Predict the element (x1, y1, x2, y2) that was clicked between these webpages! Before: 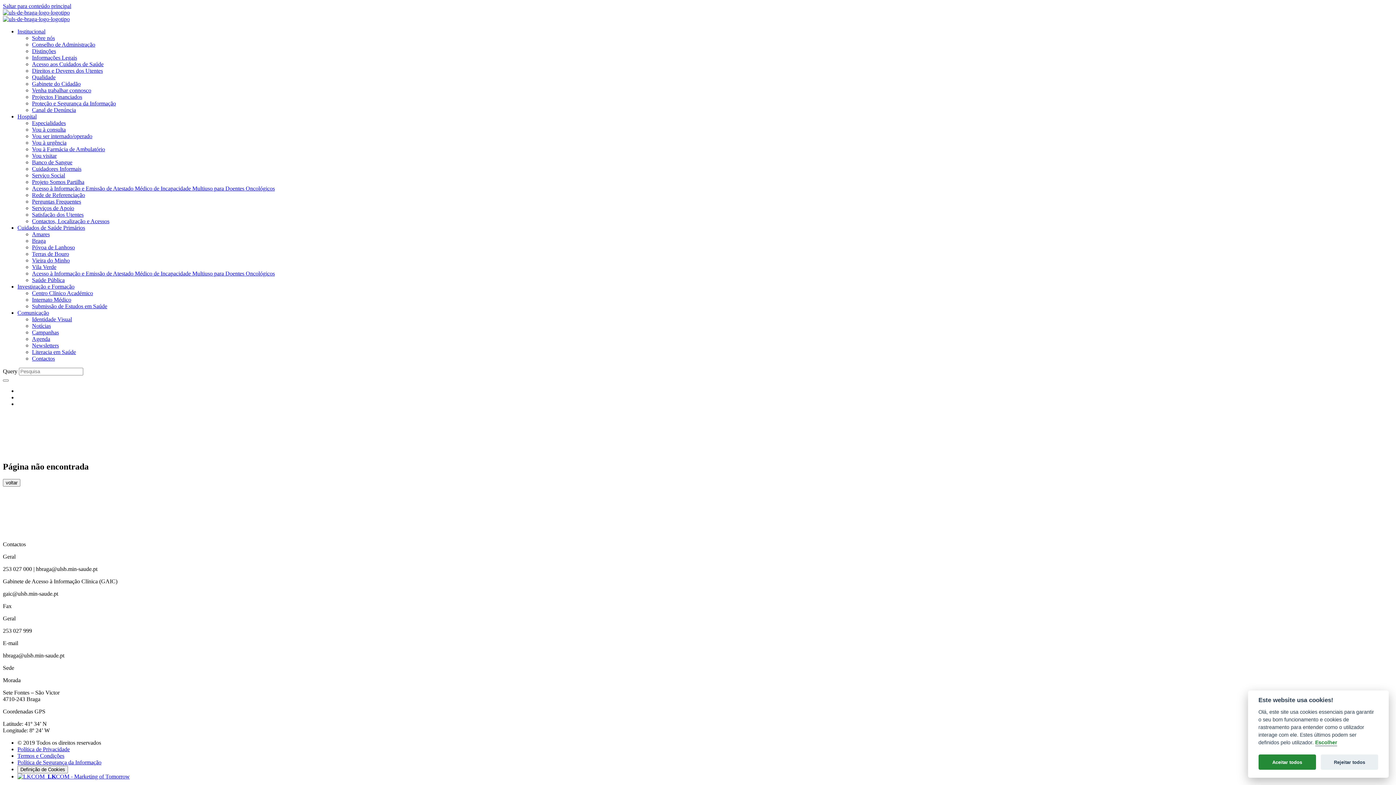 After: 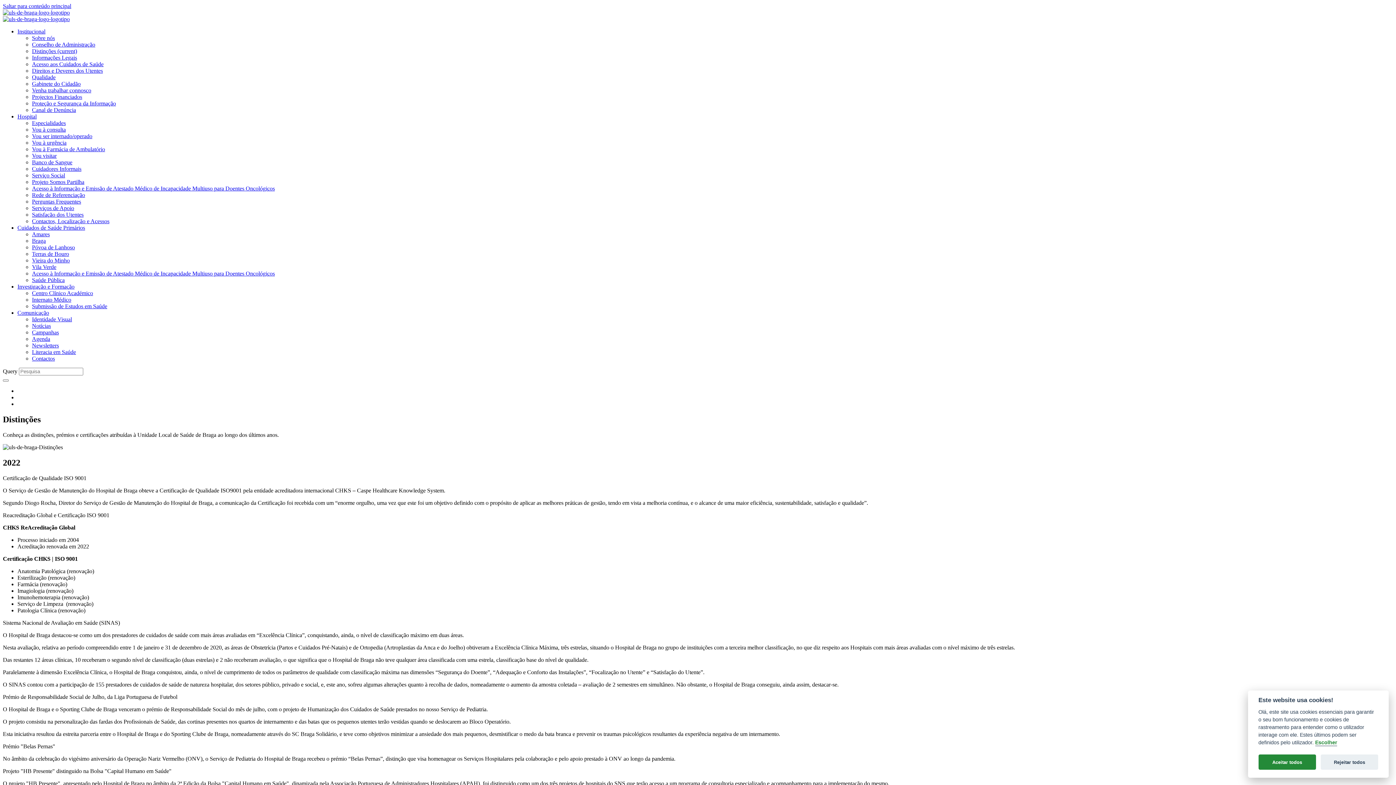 Action: label: Distinções bbox: (32, 48, 56, 54)